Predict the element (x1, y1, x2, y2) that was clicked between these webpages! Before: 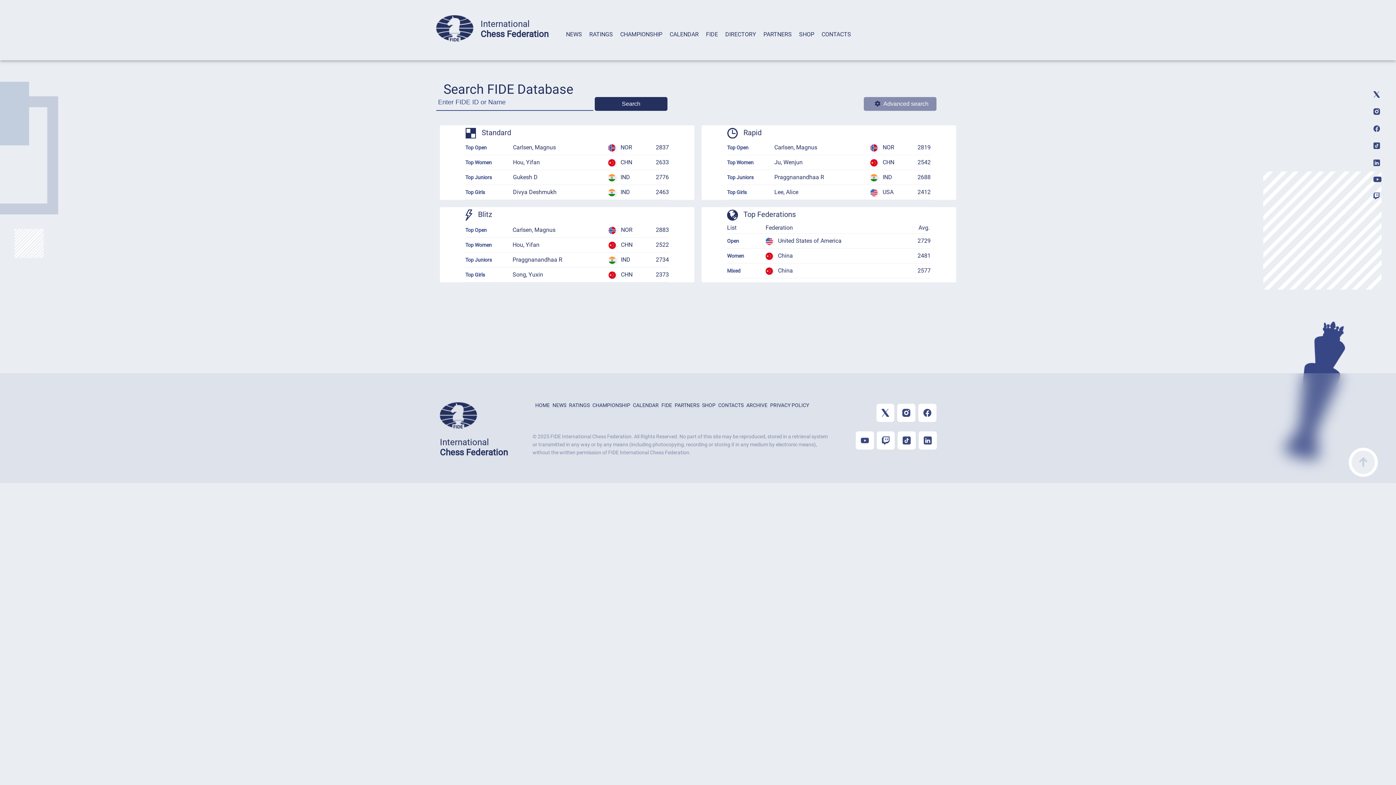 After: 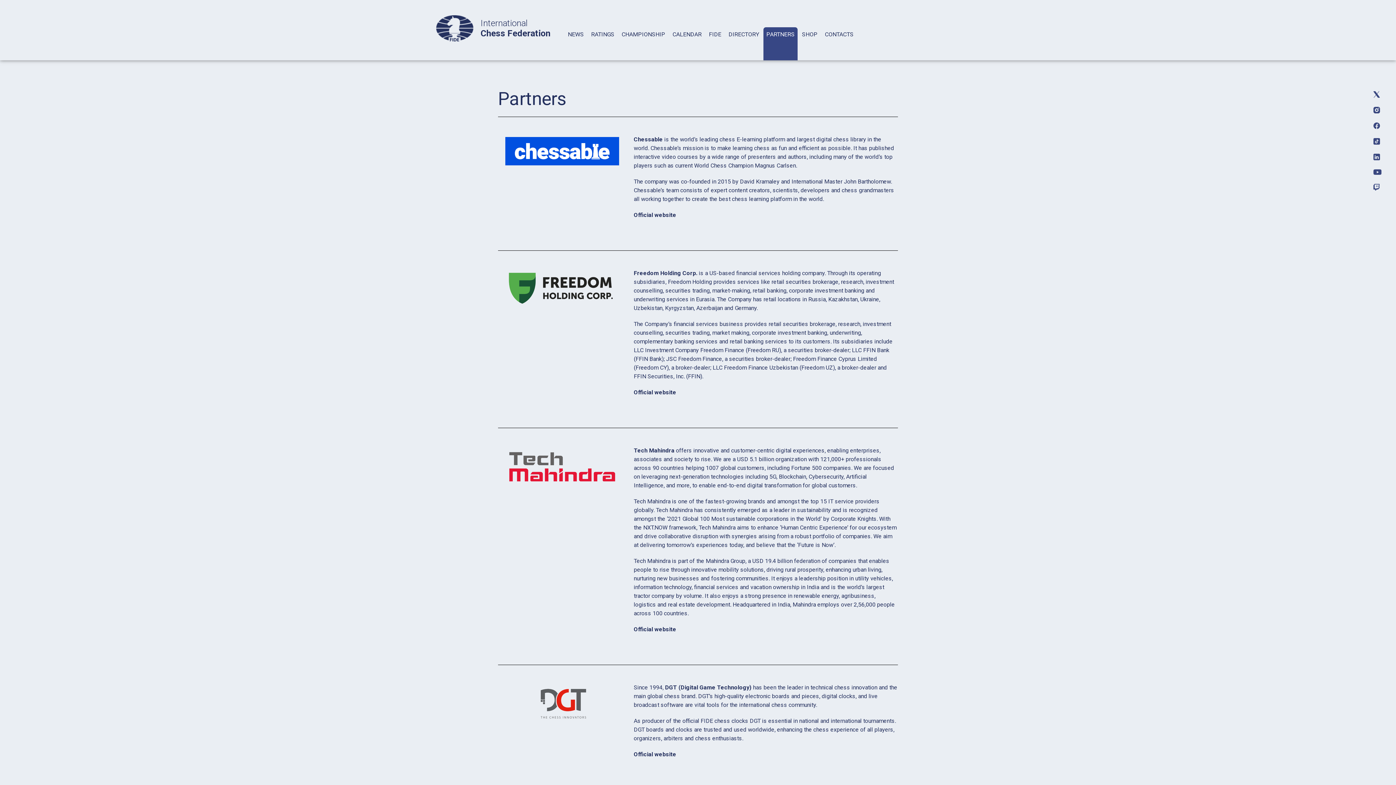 Action: label: PARTNERS bbox: (763, 30, 792, 37)